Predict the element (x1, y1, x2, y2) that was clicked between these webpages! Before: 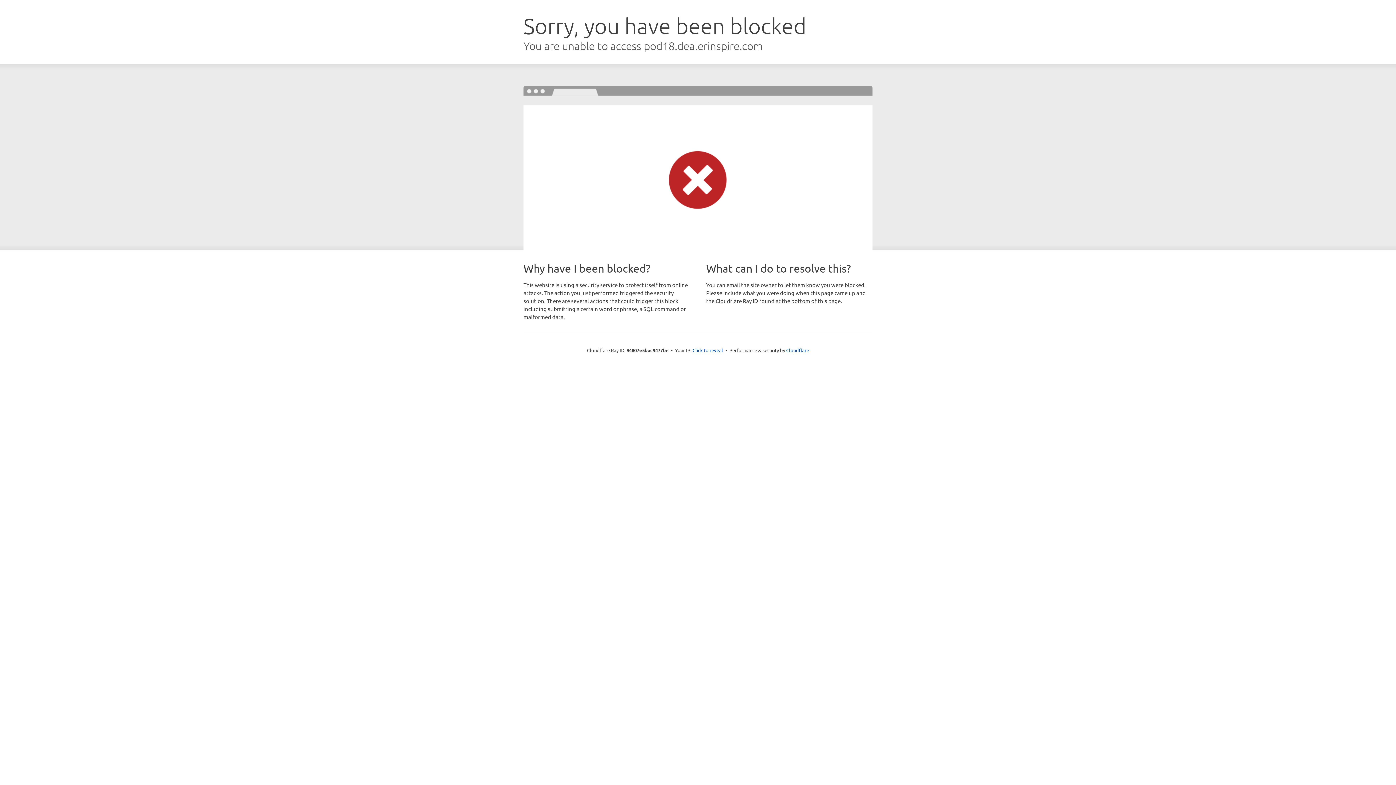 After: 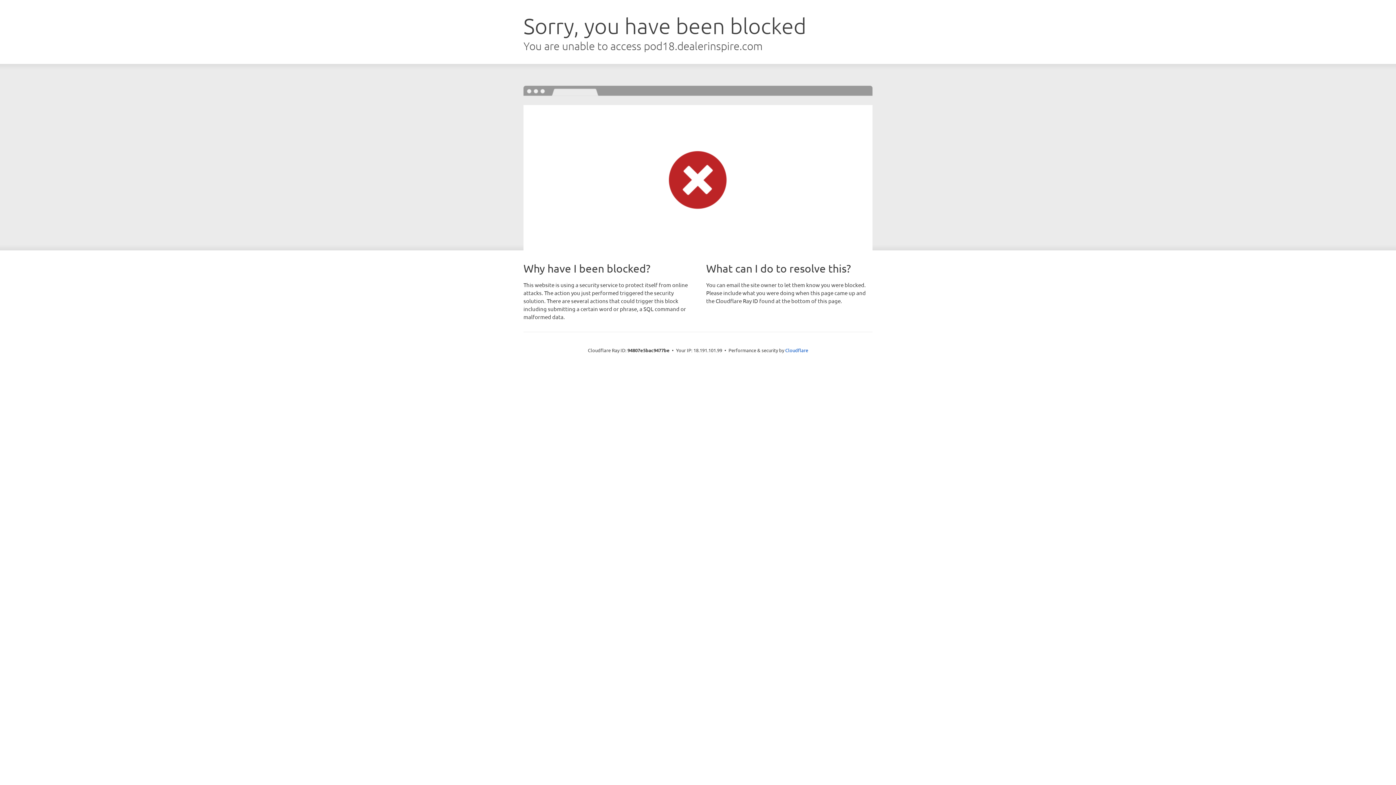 Action: bbox: (692, 346, 723, 353) label: Click to reveal